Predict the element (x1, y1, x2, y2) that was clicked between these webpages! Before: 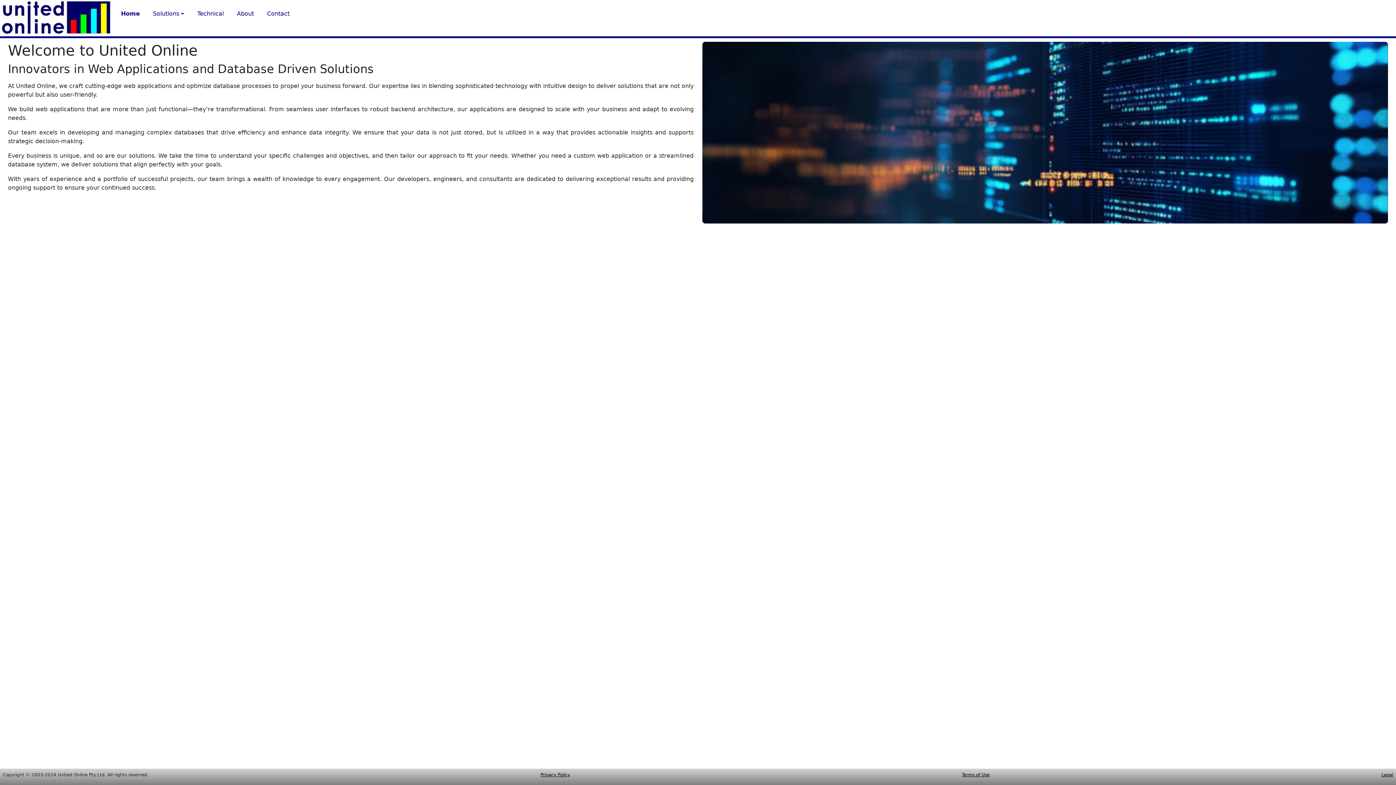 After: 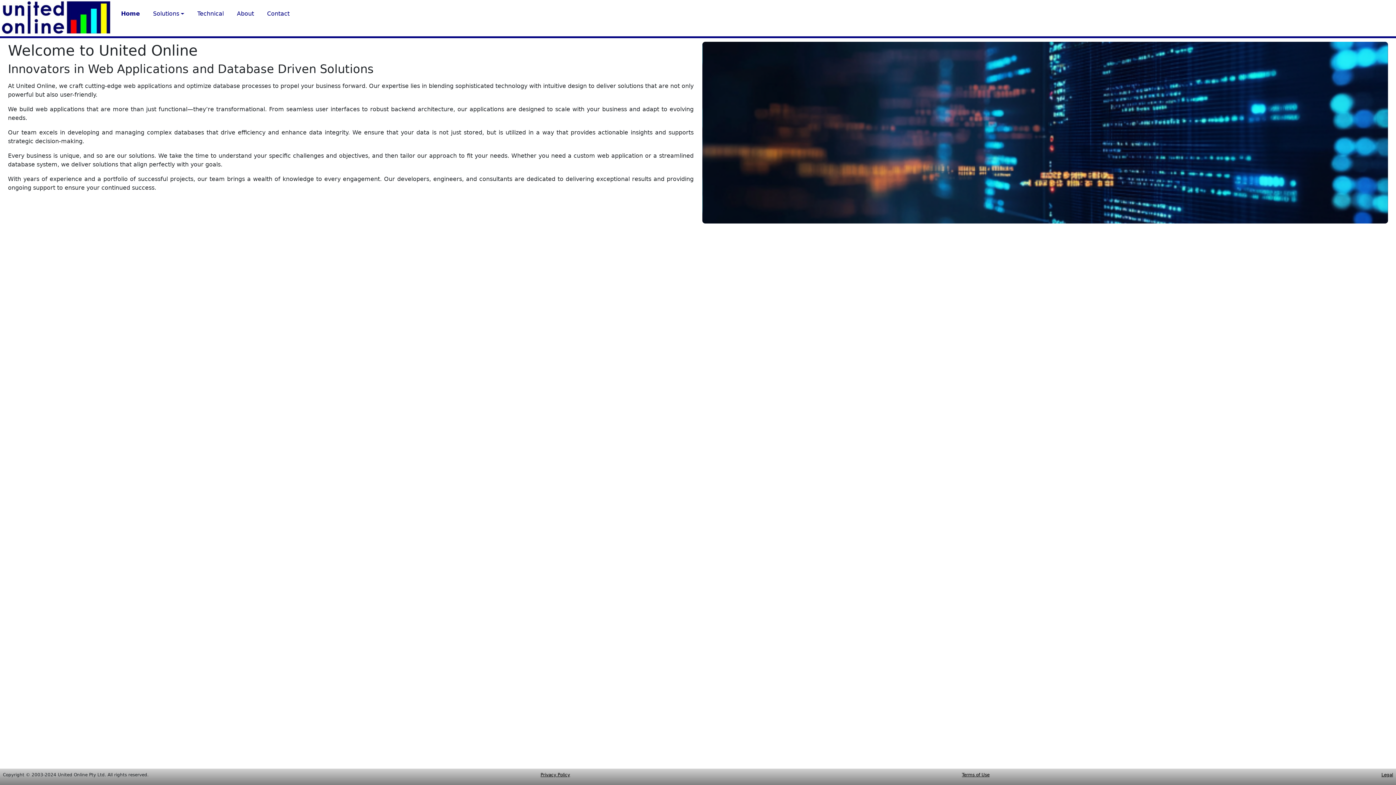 Action: bbox: (118, 6, 141, 21) label: Home